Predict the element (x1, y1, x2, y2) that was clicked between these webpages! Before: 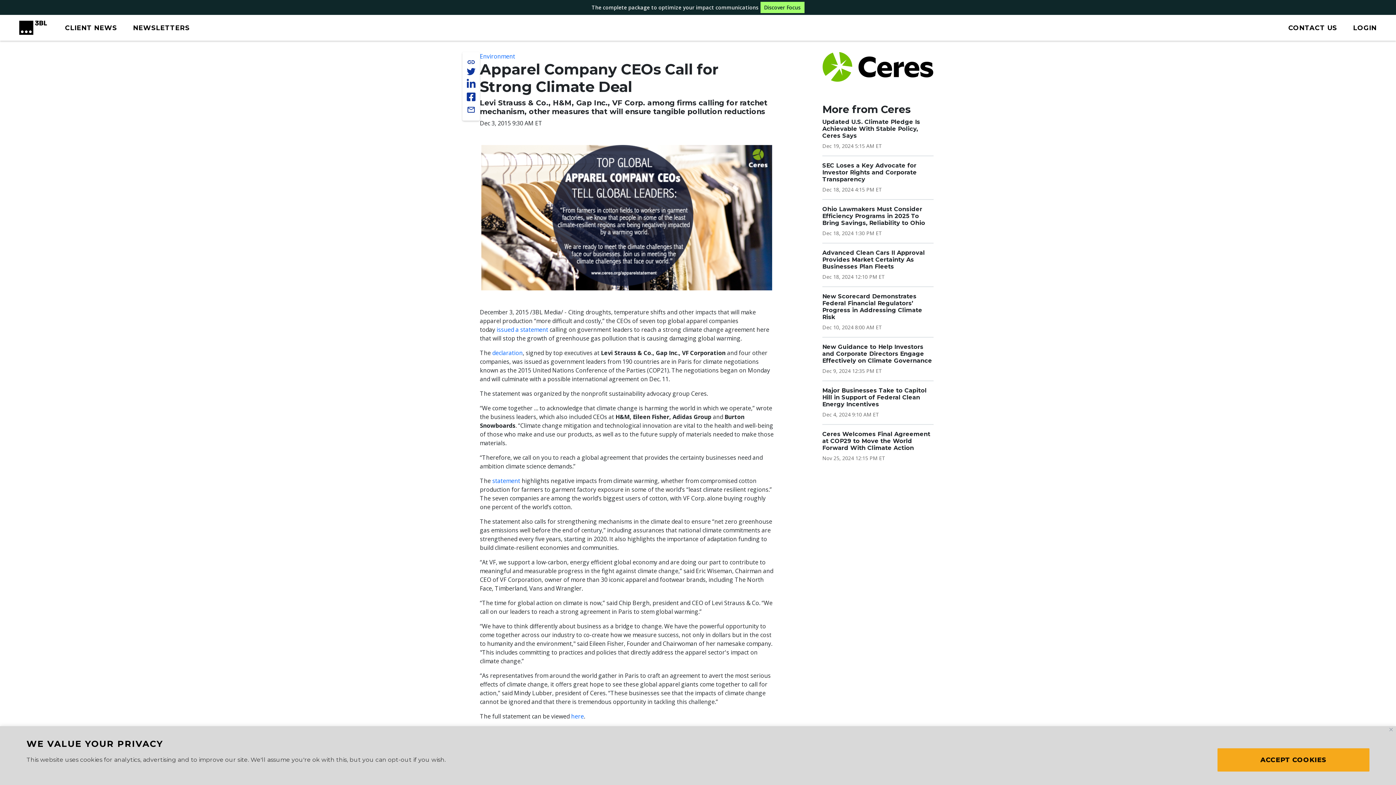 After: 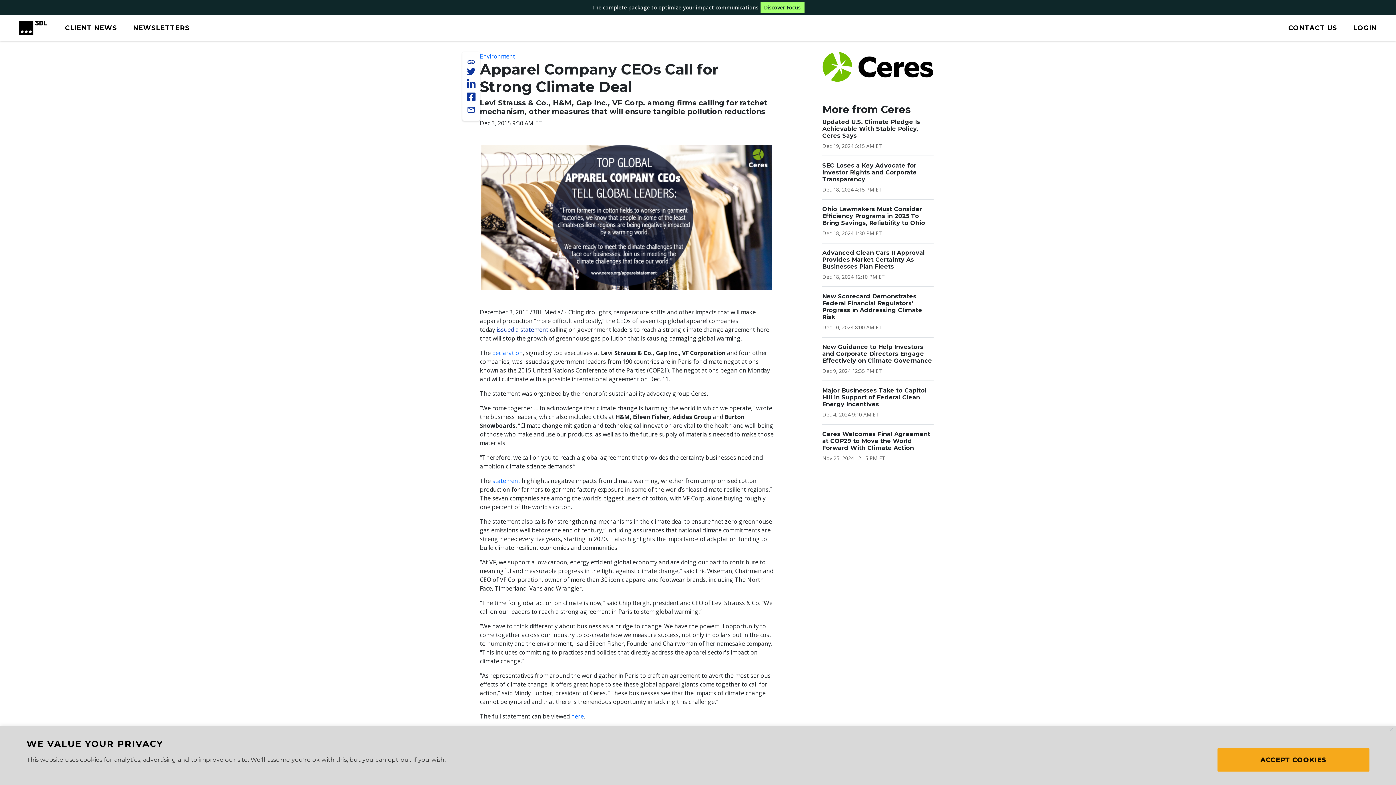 Action: bbox: (496, 325, 548, 333) label: issued a statement